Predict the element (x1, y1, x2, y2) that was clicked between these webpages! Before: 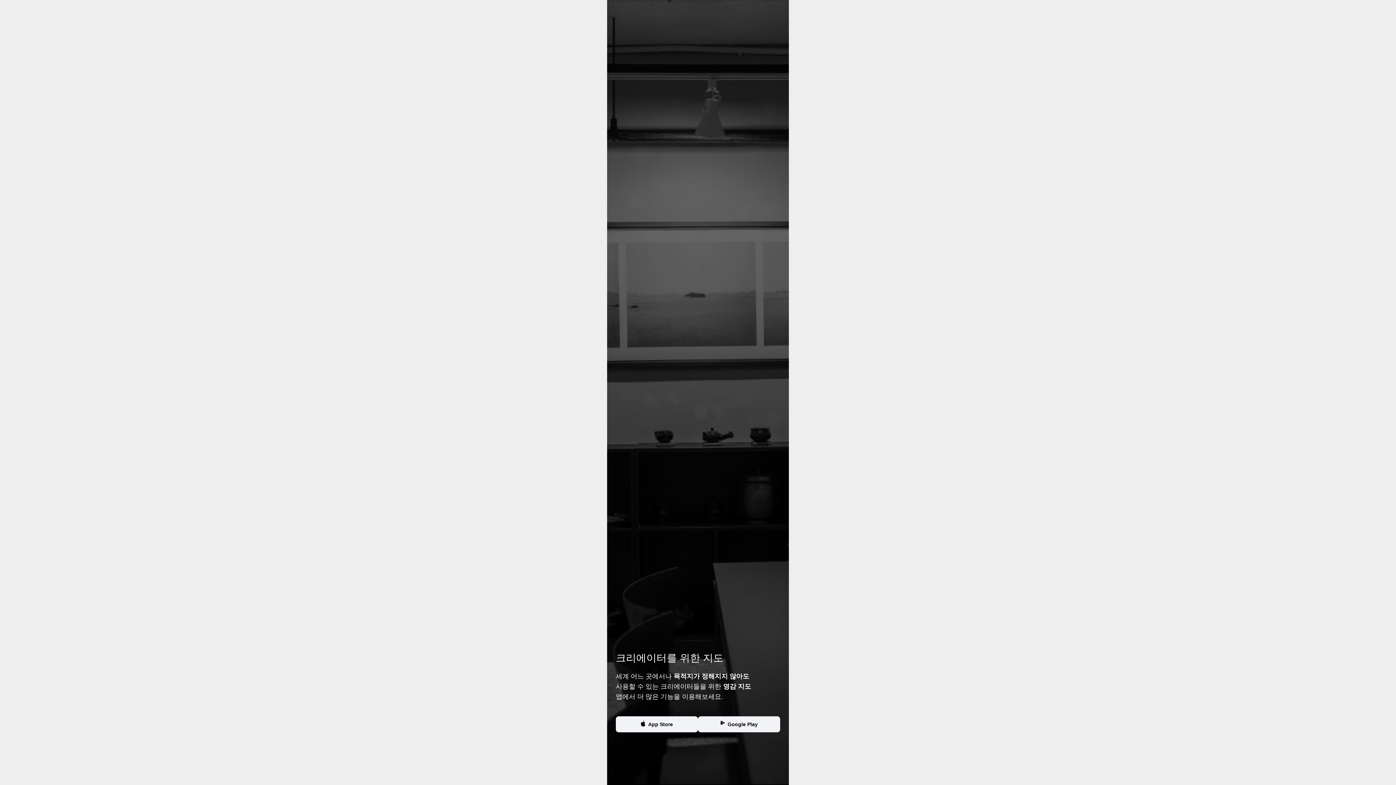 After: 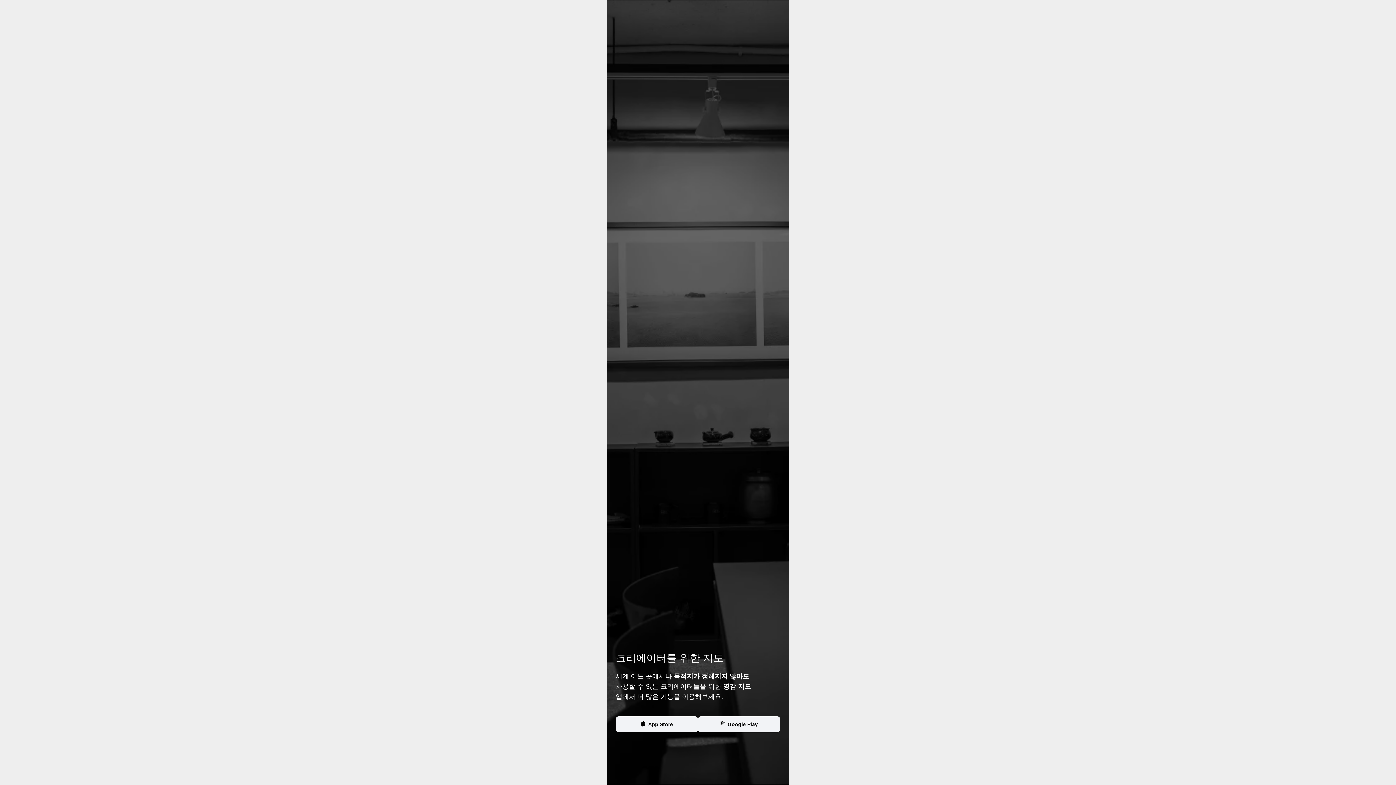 Action: label: Google Play bbox: (698, 716, 780, 732)